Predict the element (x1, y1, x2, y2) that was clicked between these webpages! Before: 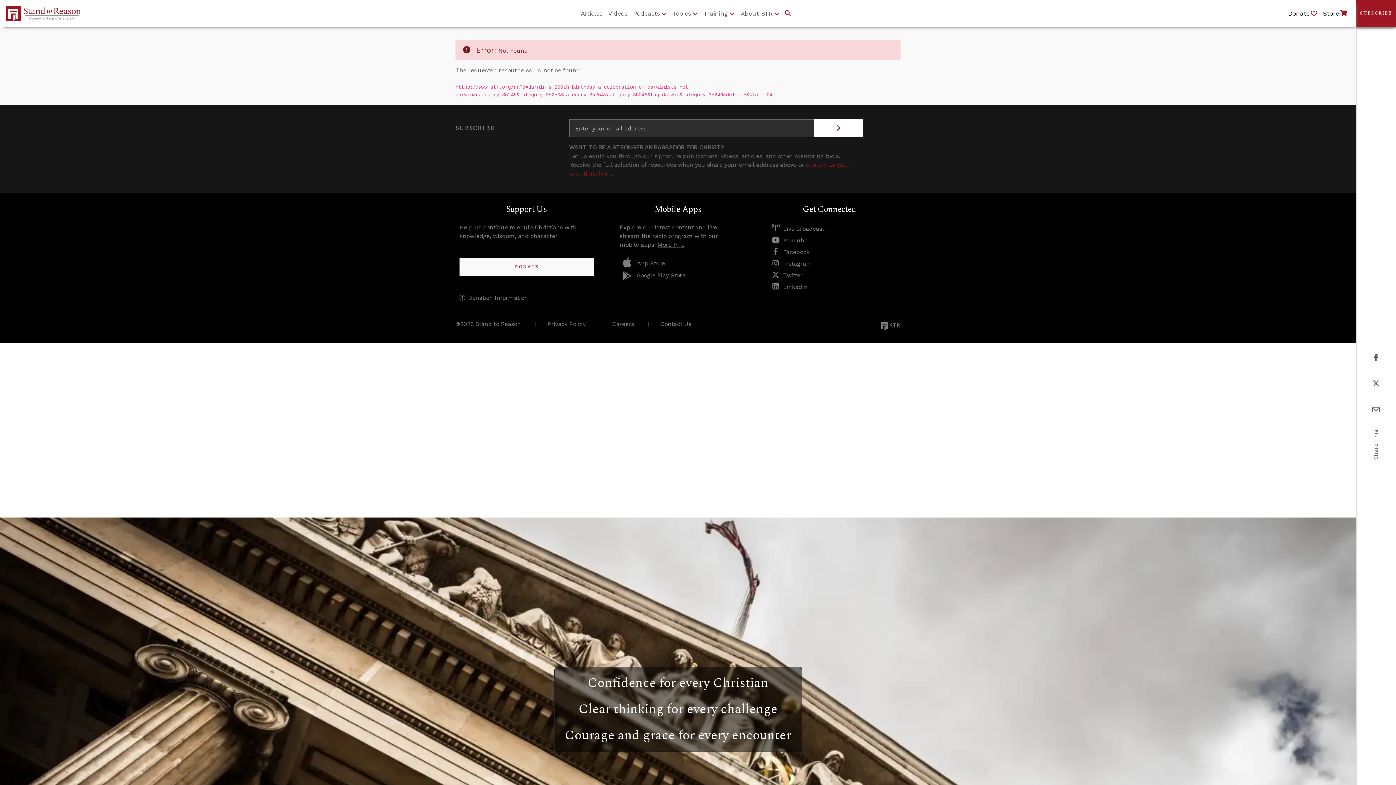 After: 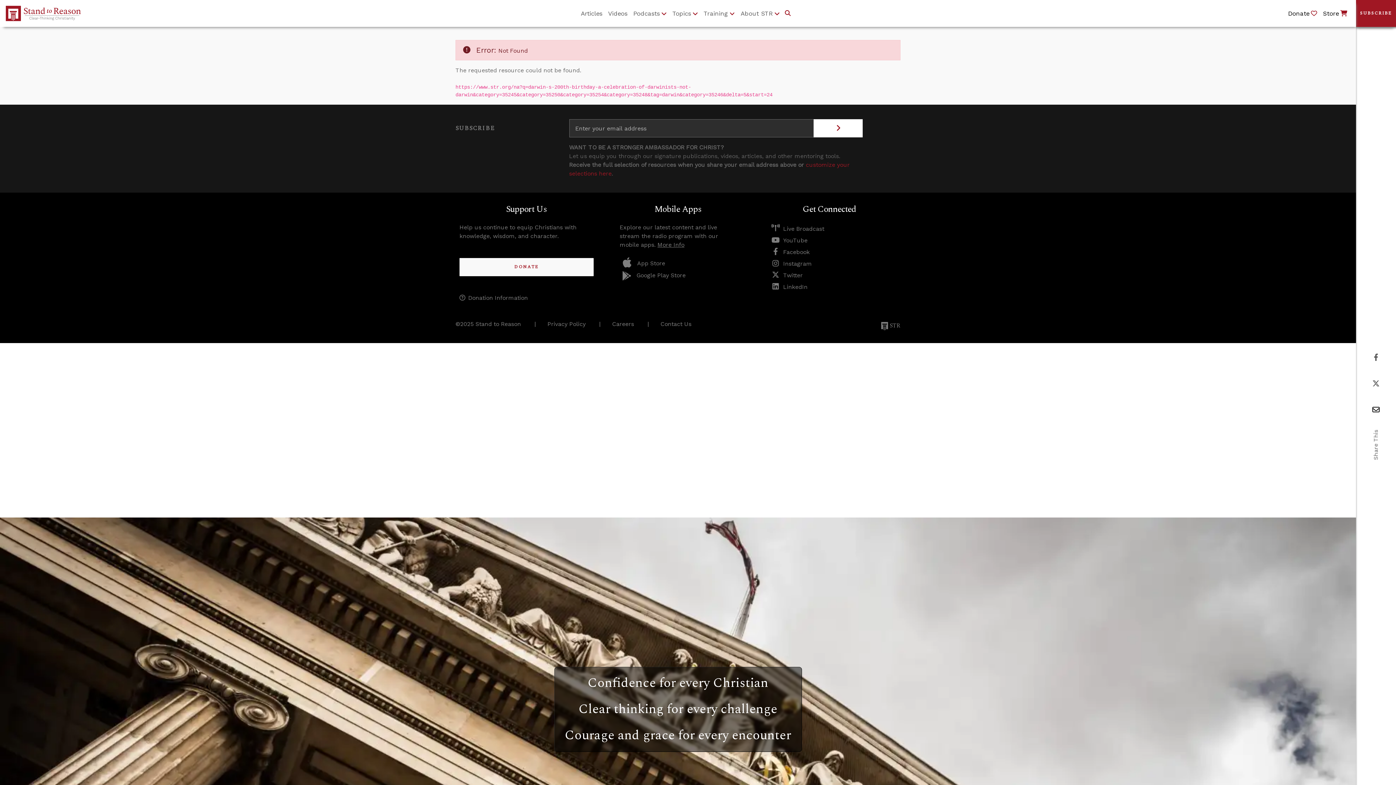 Action: label: Email this page to a friend bbox: (1372, 406, 1380, 413)